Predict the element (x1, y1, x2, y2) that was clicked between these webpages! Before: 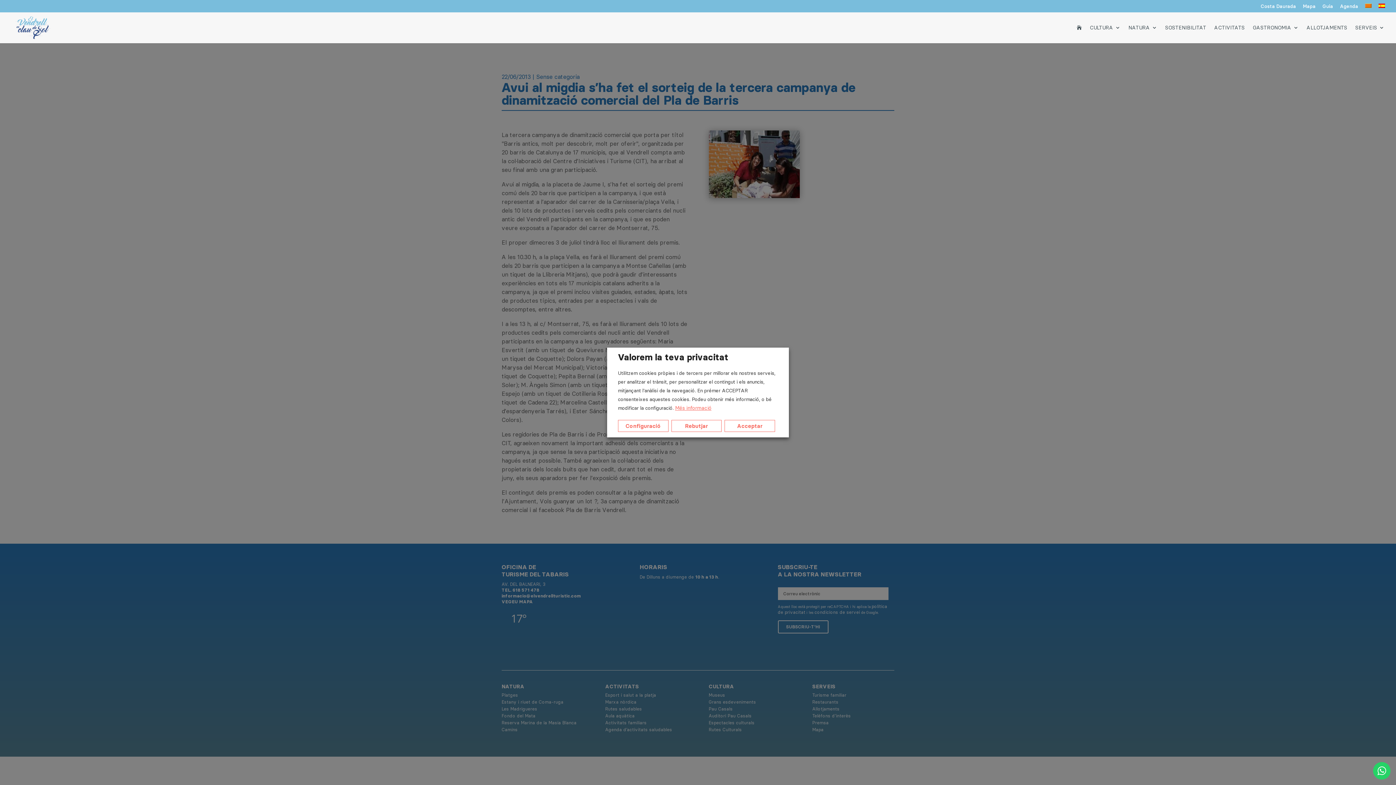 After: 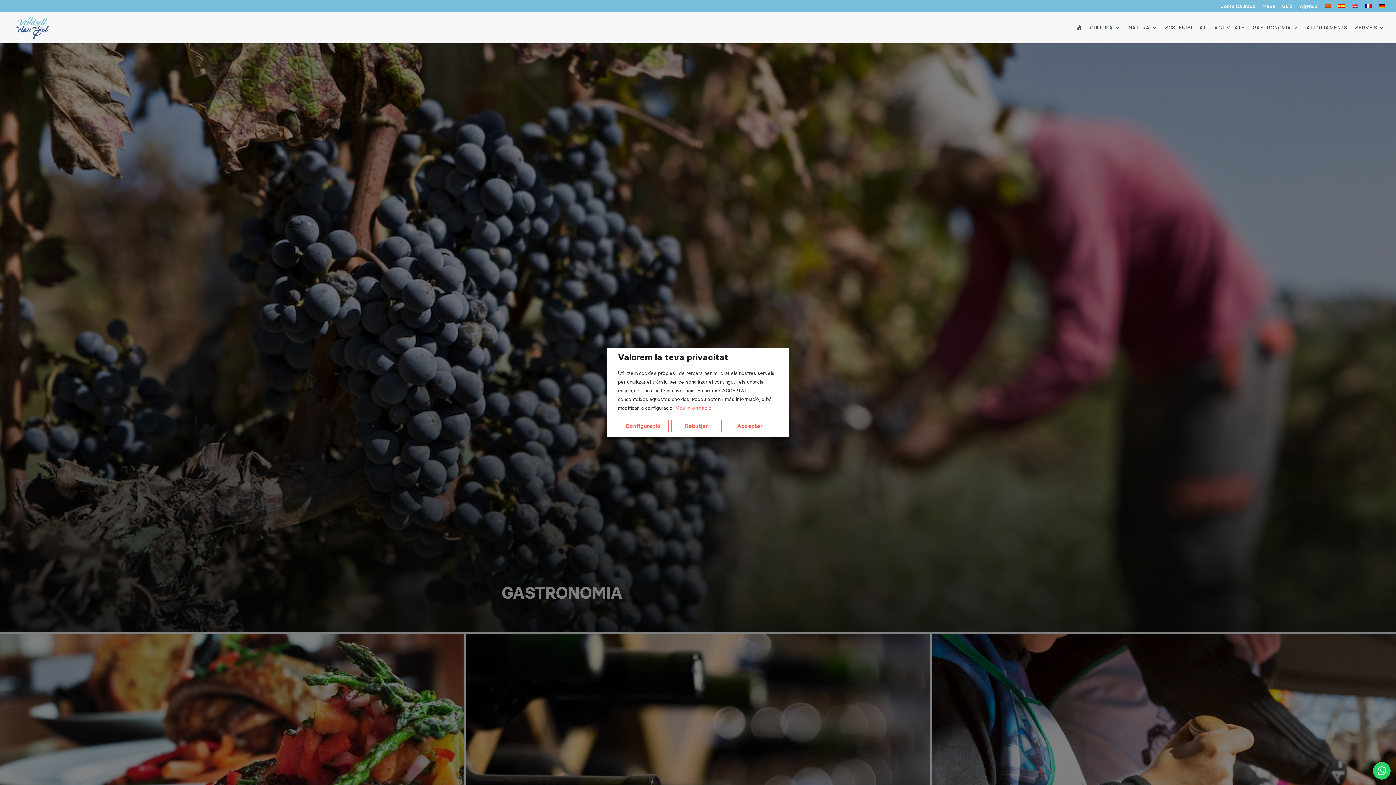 Action: bbox: (1253, 15, 1298, 39) label: GASTRONOMIA